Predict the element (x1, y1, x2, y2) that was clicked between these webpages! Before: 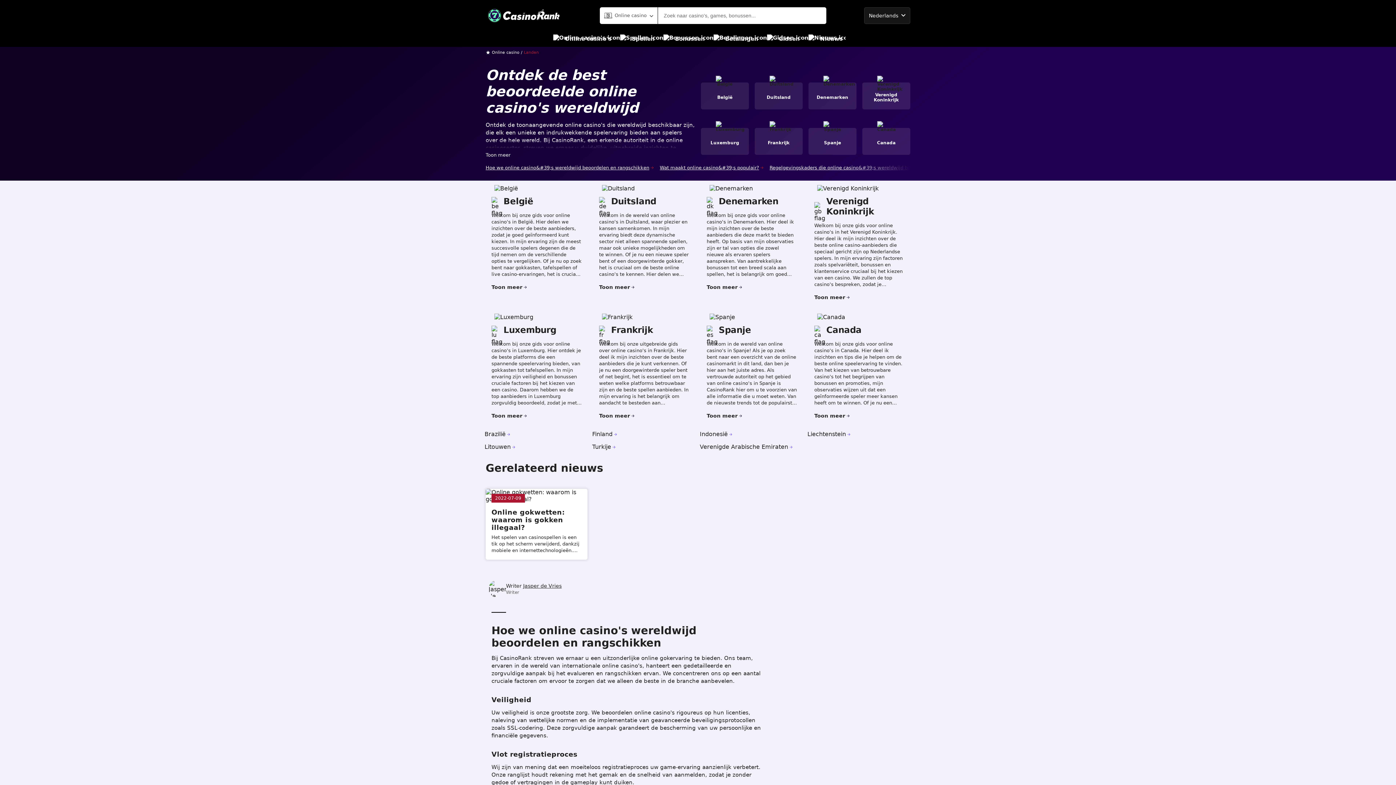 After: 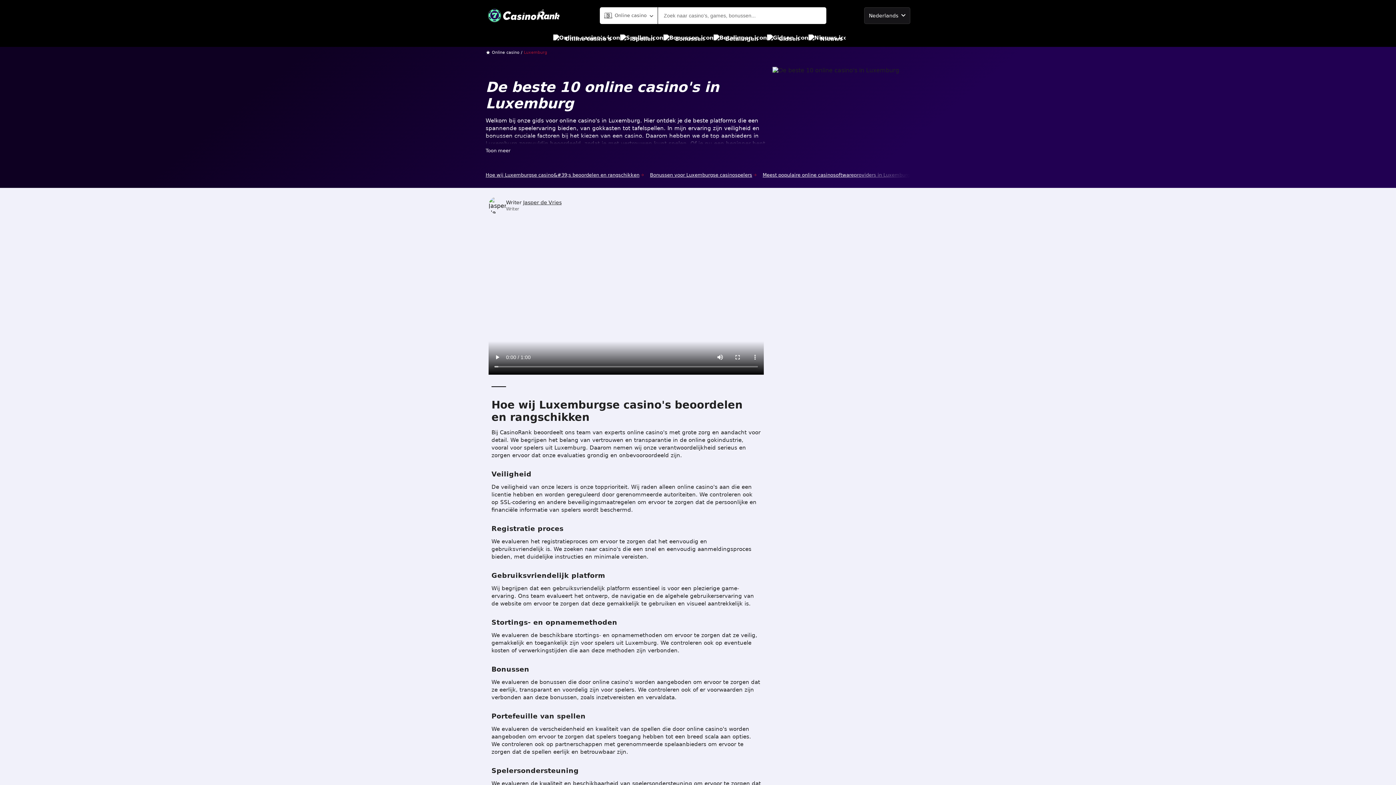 Action: bbox: (701, 128, 749, 154) label: Luxemburg